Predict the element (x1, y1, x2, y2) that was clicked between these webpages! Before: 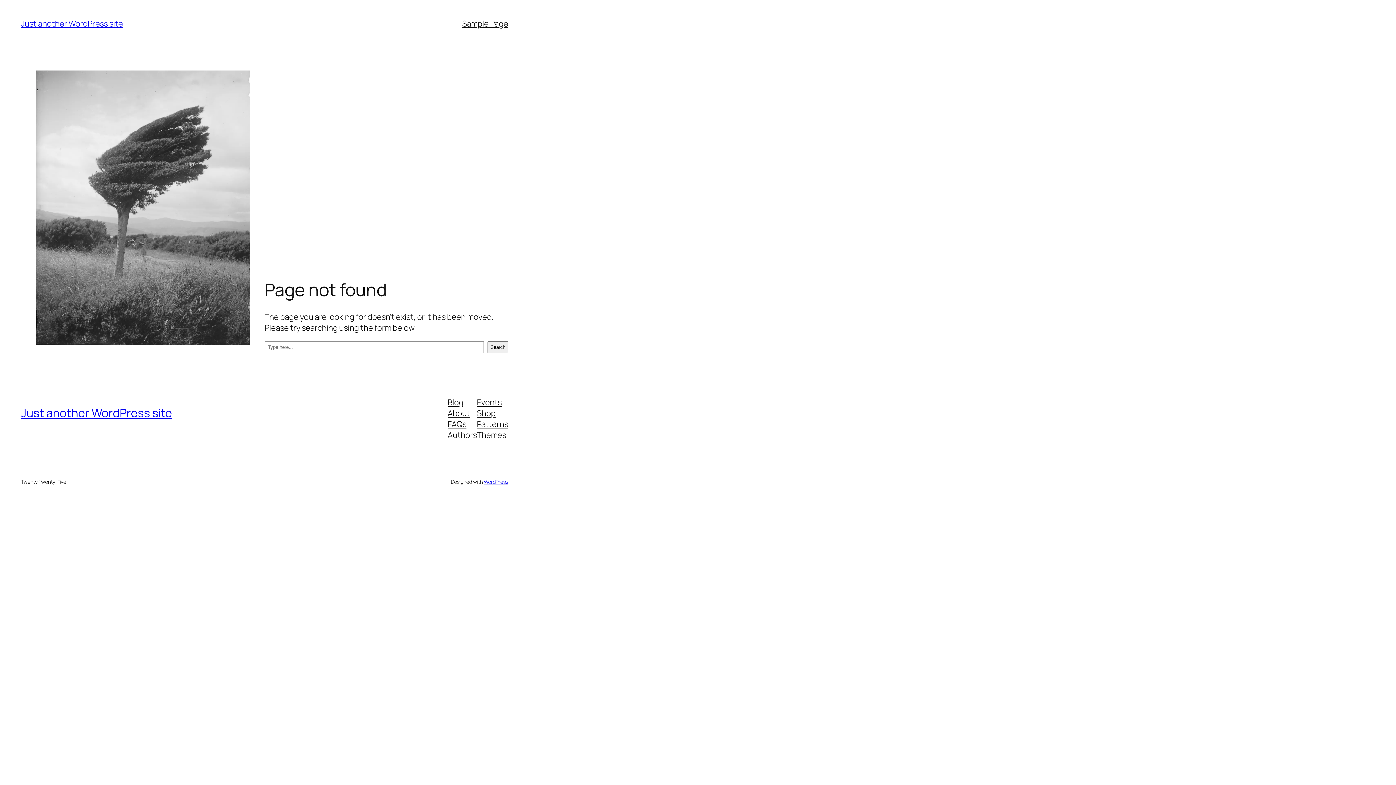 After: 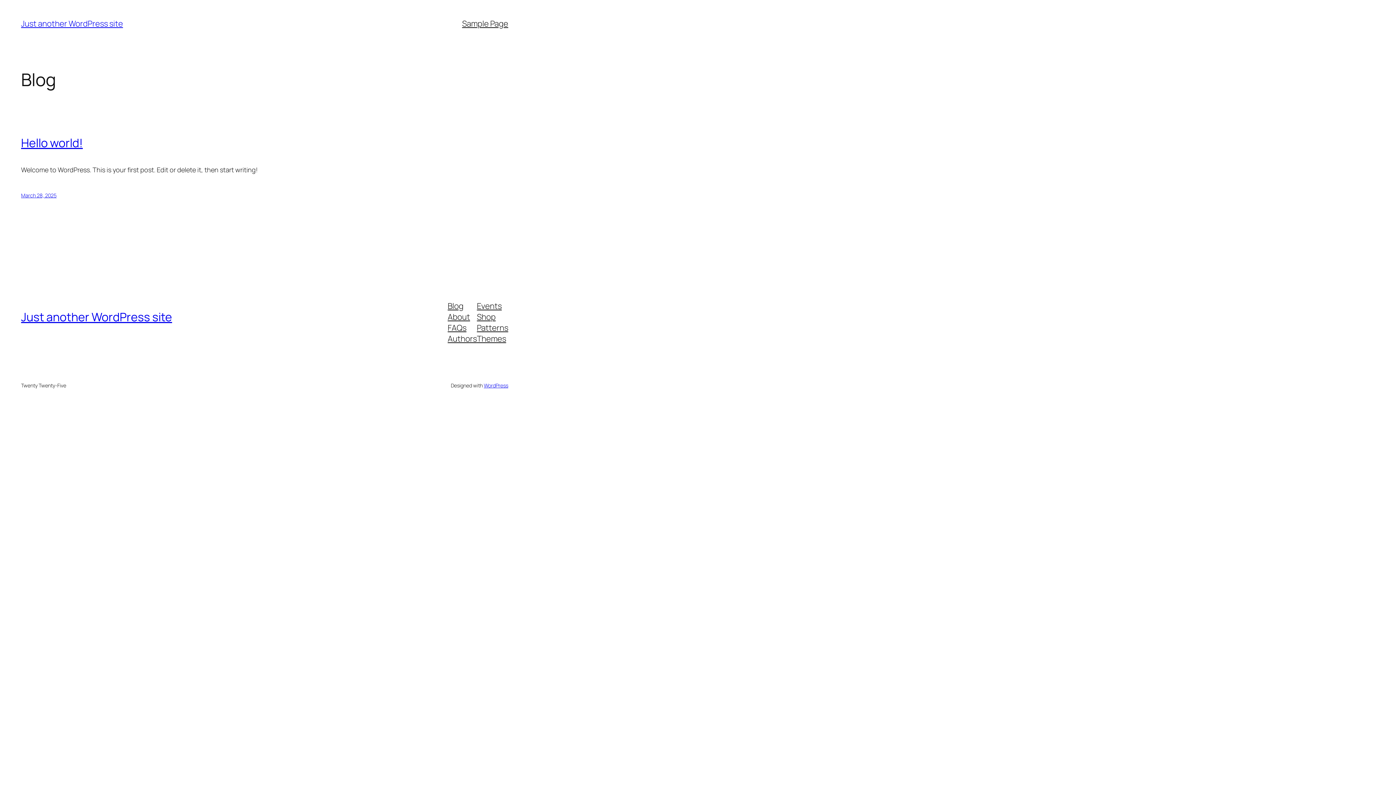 Action: label: Just another WordPress site bbox: (21, 18, 123, 29)